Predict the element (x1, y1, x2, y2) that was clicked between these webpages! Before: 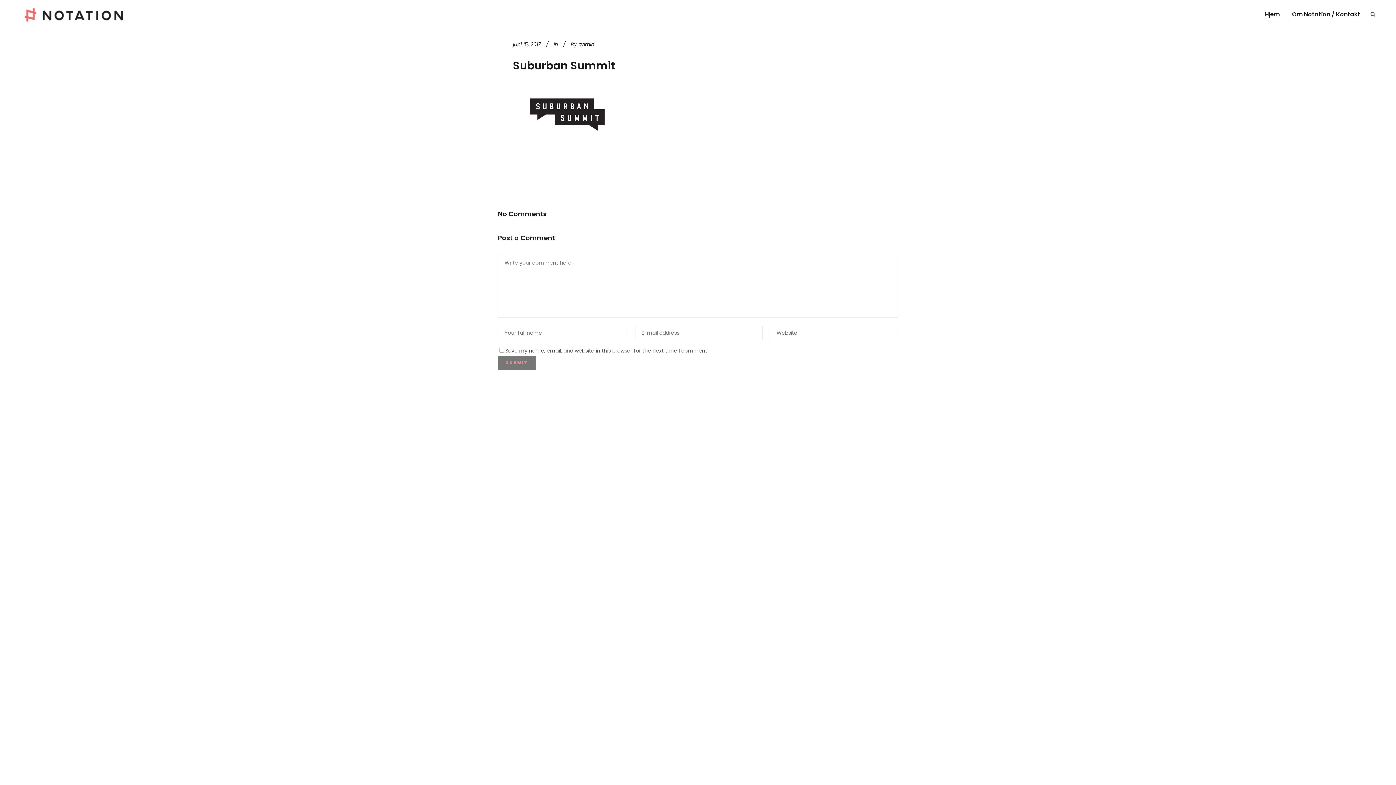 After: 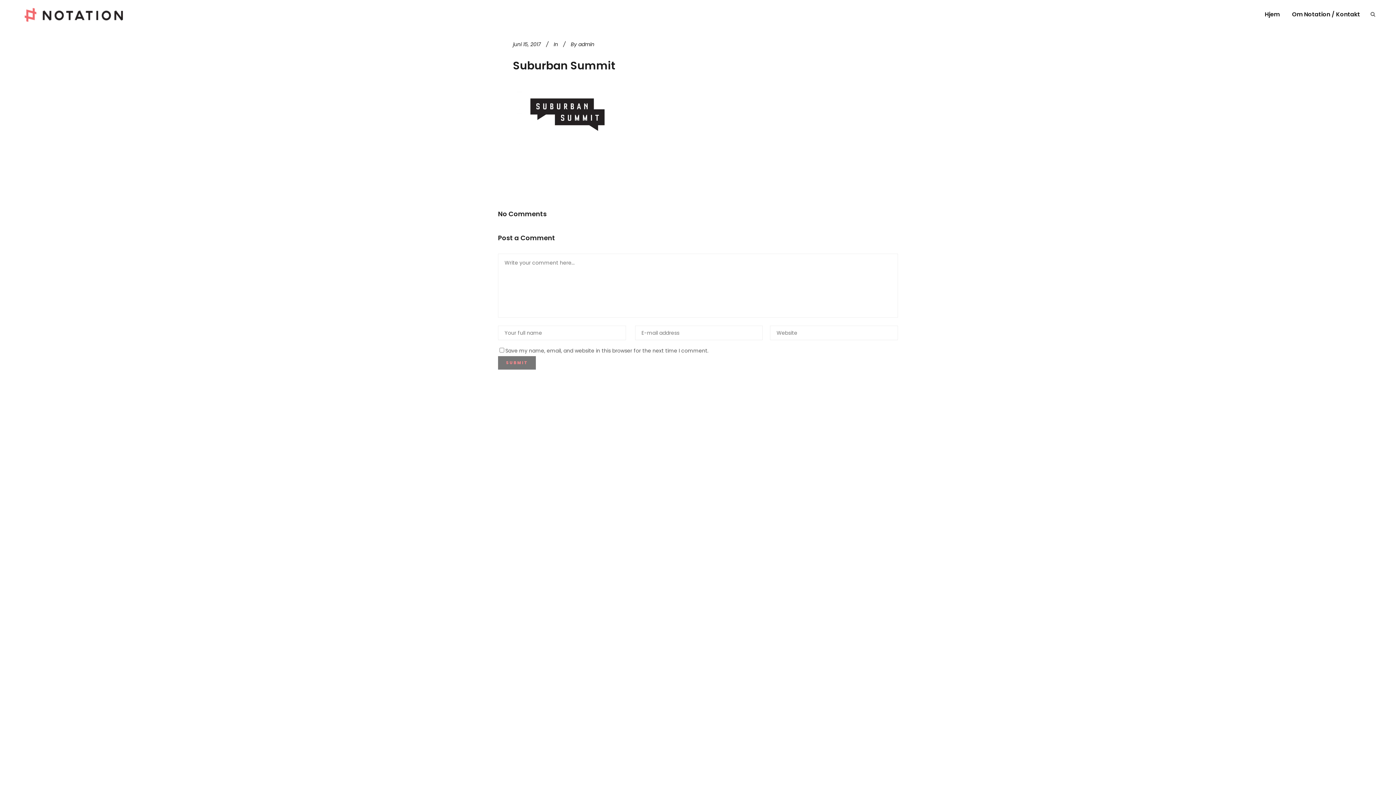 Action: bbox: (513, 58, 615, 73) label: Suburban Summit